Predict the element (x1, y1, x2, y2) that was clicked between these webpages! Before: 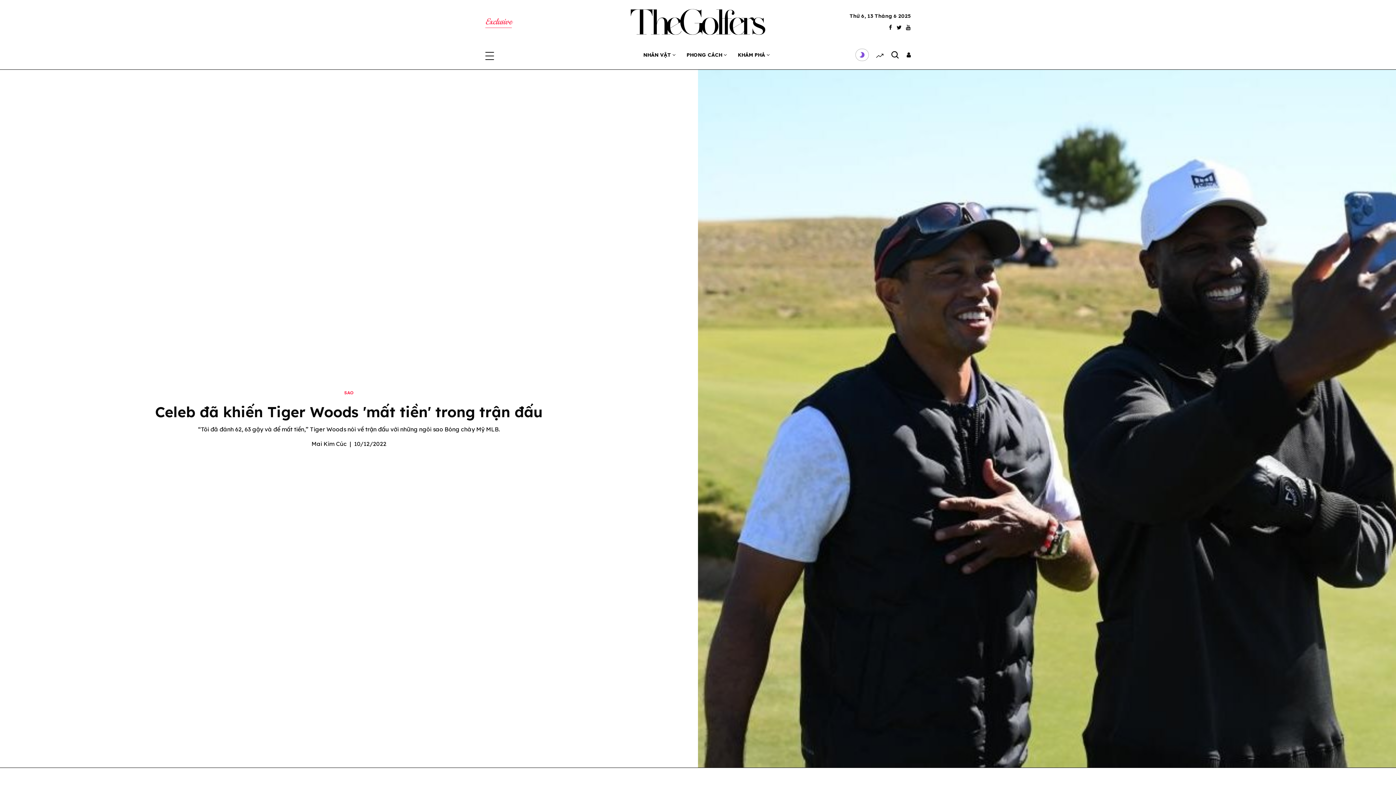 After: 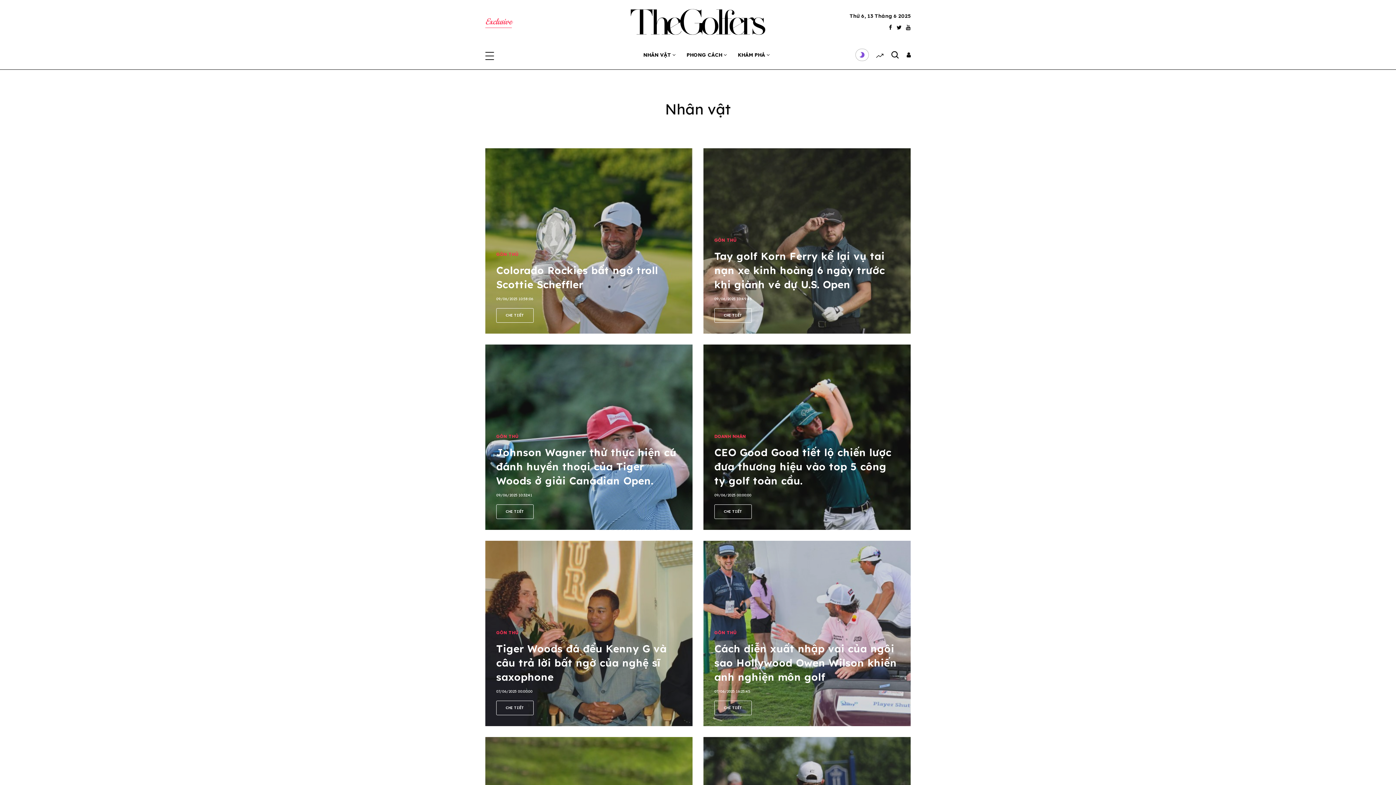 Action: label: NHÂN VẬT  bbox: (643, 44, 675, 65)